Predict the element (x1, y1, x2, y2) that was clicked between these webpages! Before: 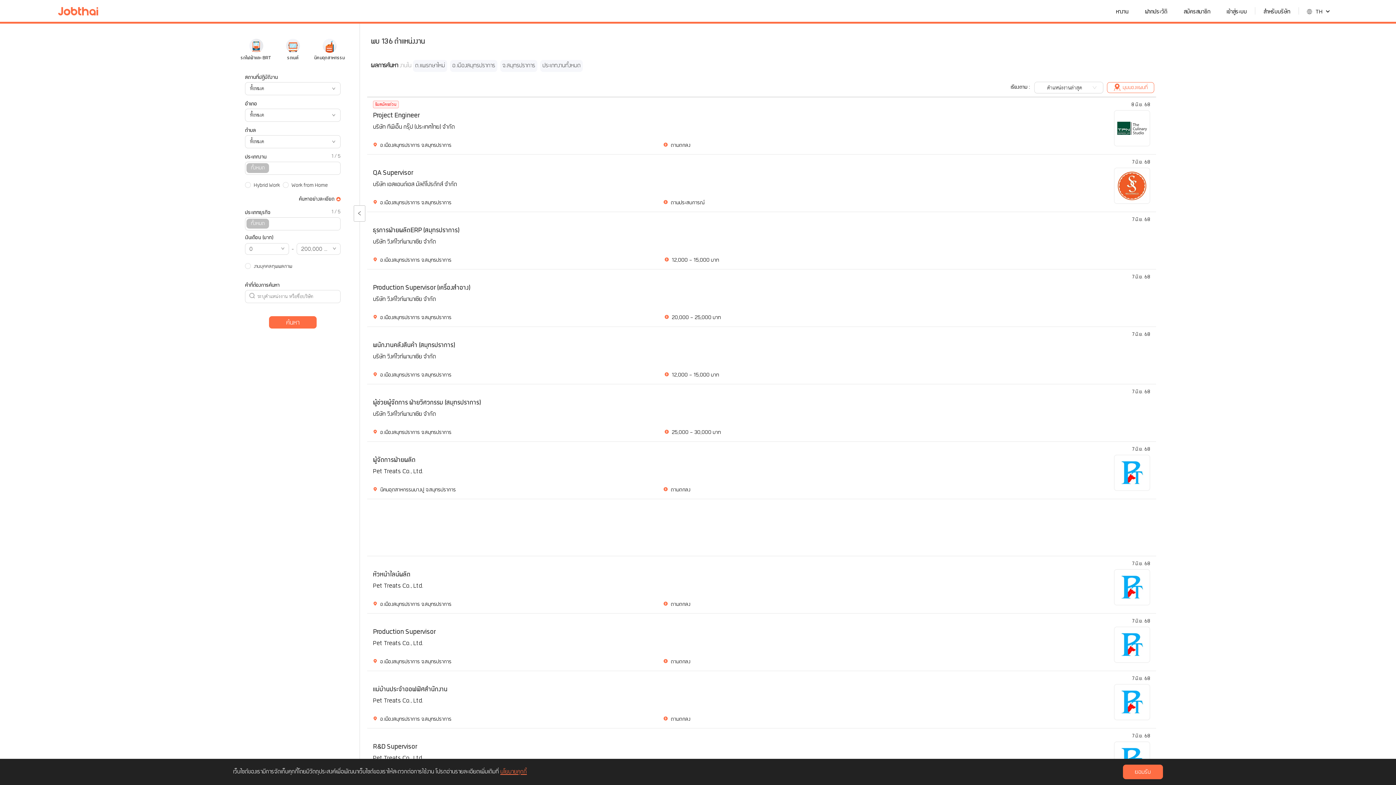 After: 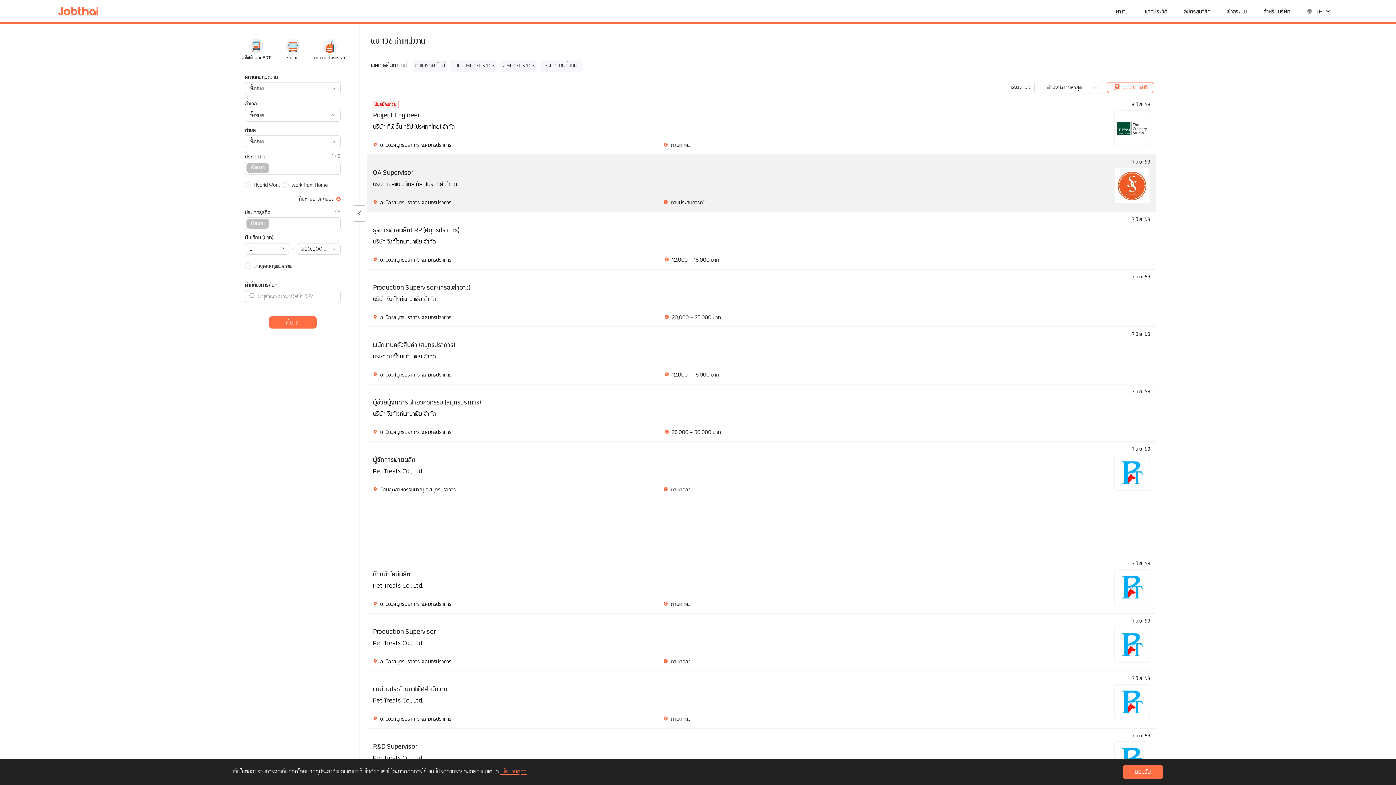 Action: label: 7 มิ.ย. 68
QA Supervisor
บริษัท เอสแอนด์เอส มัลติโปรดักส์ จำกัด
อ.เมืองสมุทรปราการ จ.สมุทรปราการ
ตามประสบการณ์ bbox: (373, 157, 1150, 208)